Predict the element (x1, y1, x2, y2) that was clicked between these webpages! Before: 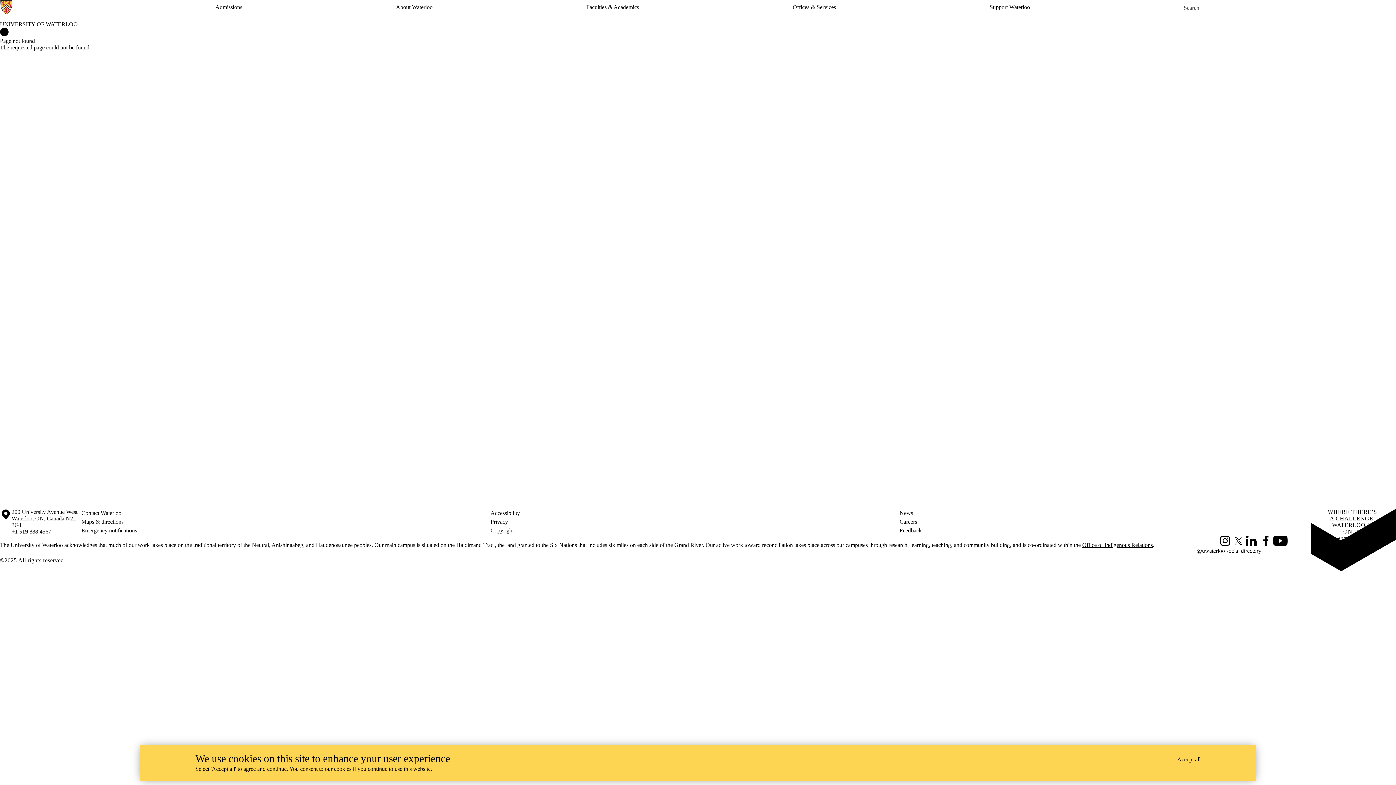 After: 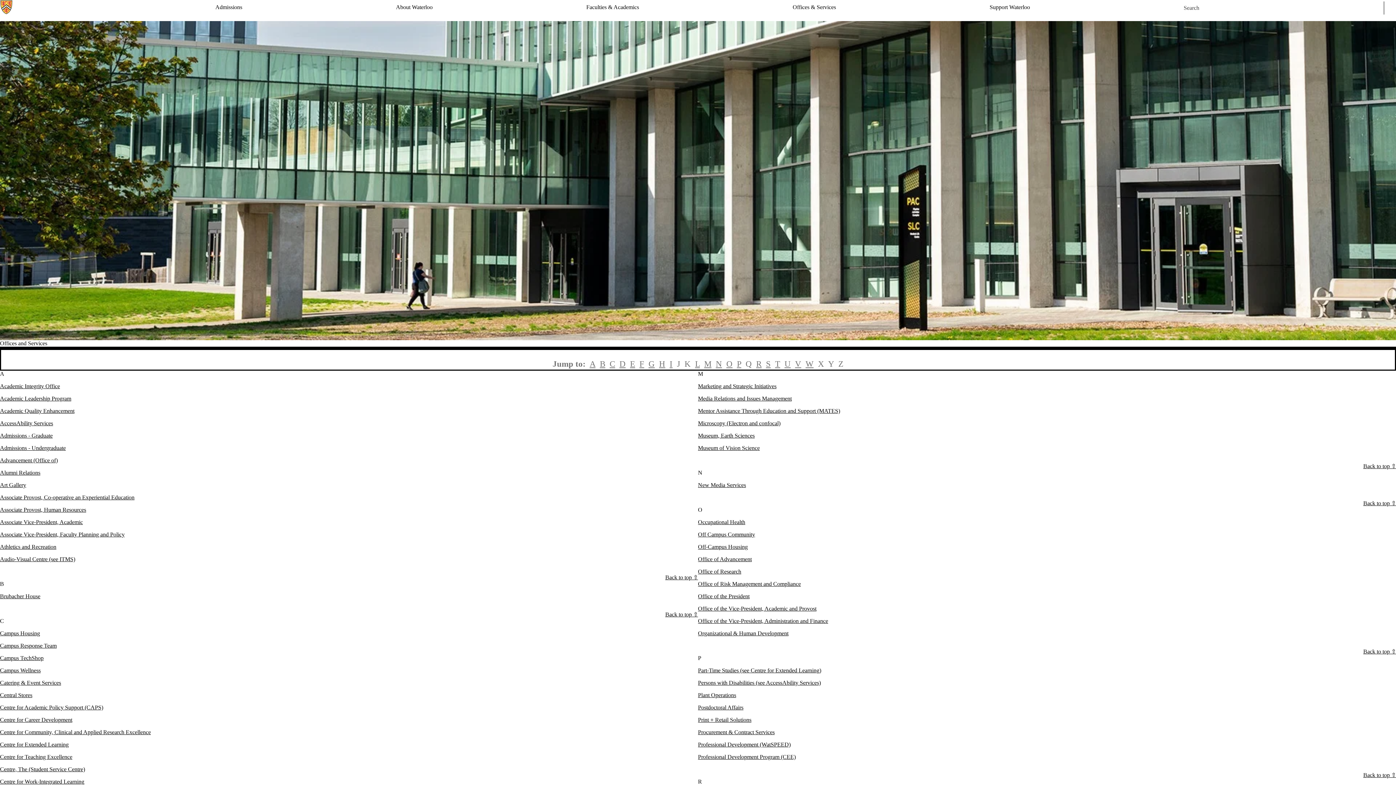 Action: bbox: (792, 4, 836, 10) label: Offices & Services